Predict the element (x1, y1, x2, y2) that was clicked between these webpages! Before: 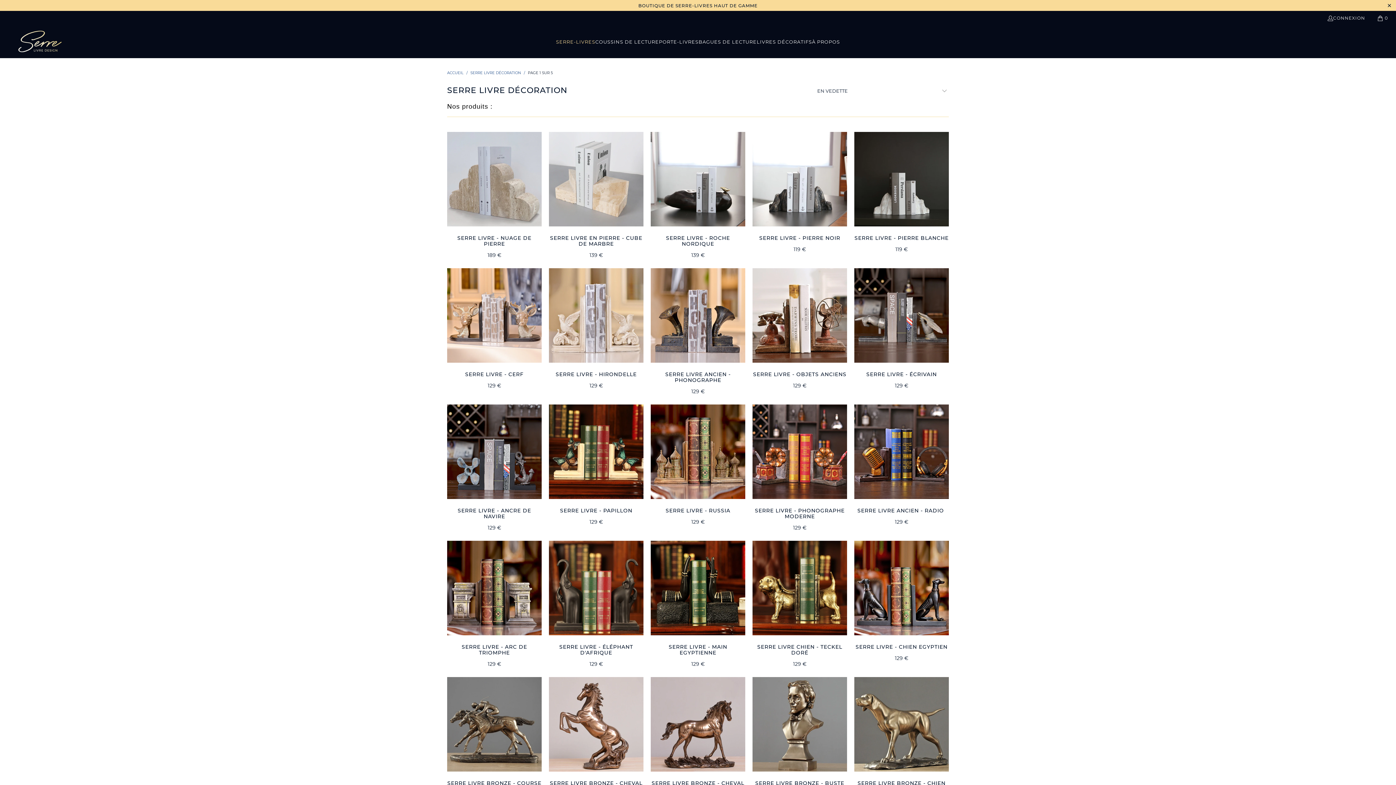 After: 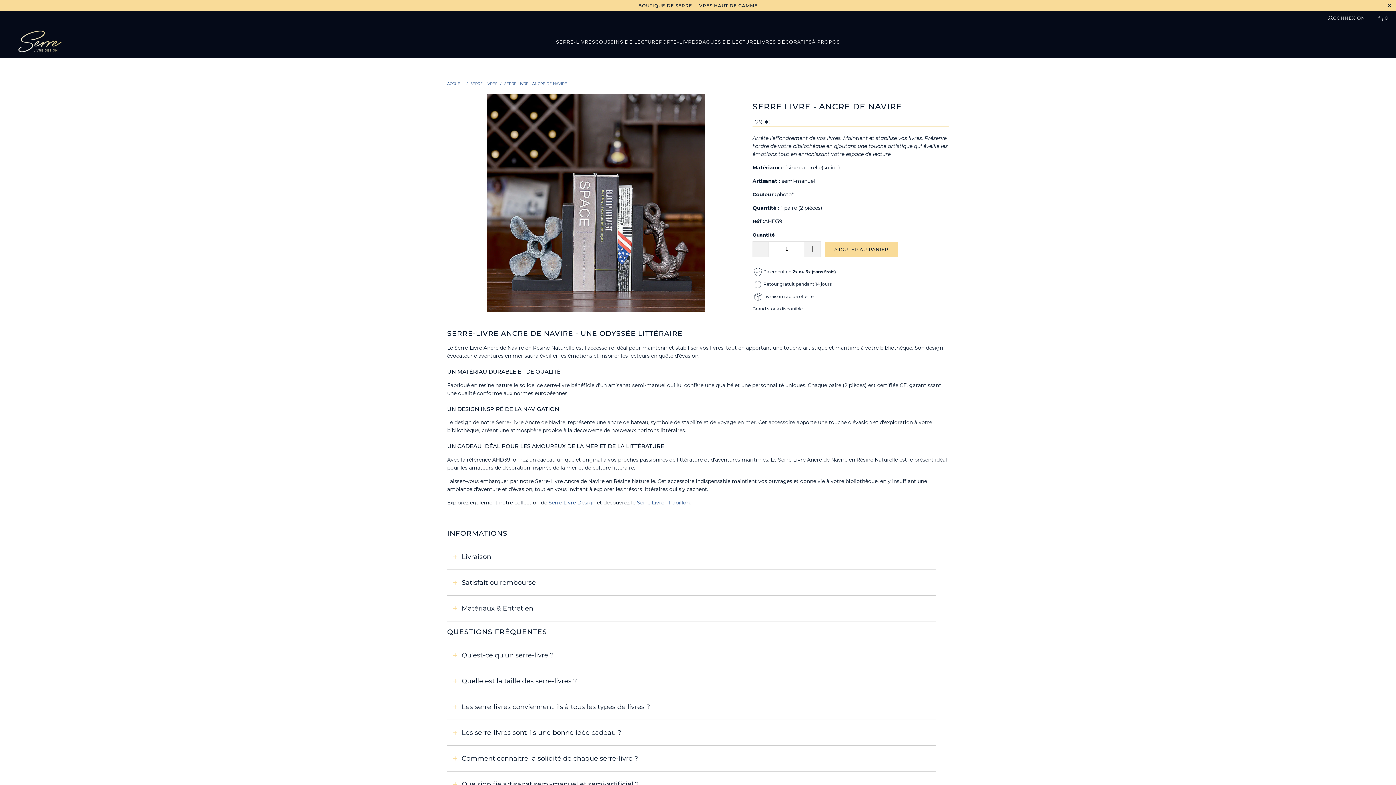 Action: bbox: (447, 506, 541, 531) label: SERRE LIVRE - ANCRE DE NAVIRE
129 €